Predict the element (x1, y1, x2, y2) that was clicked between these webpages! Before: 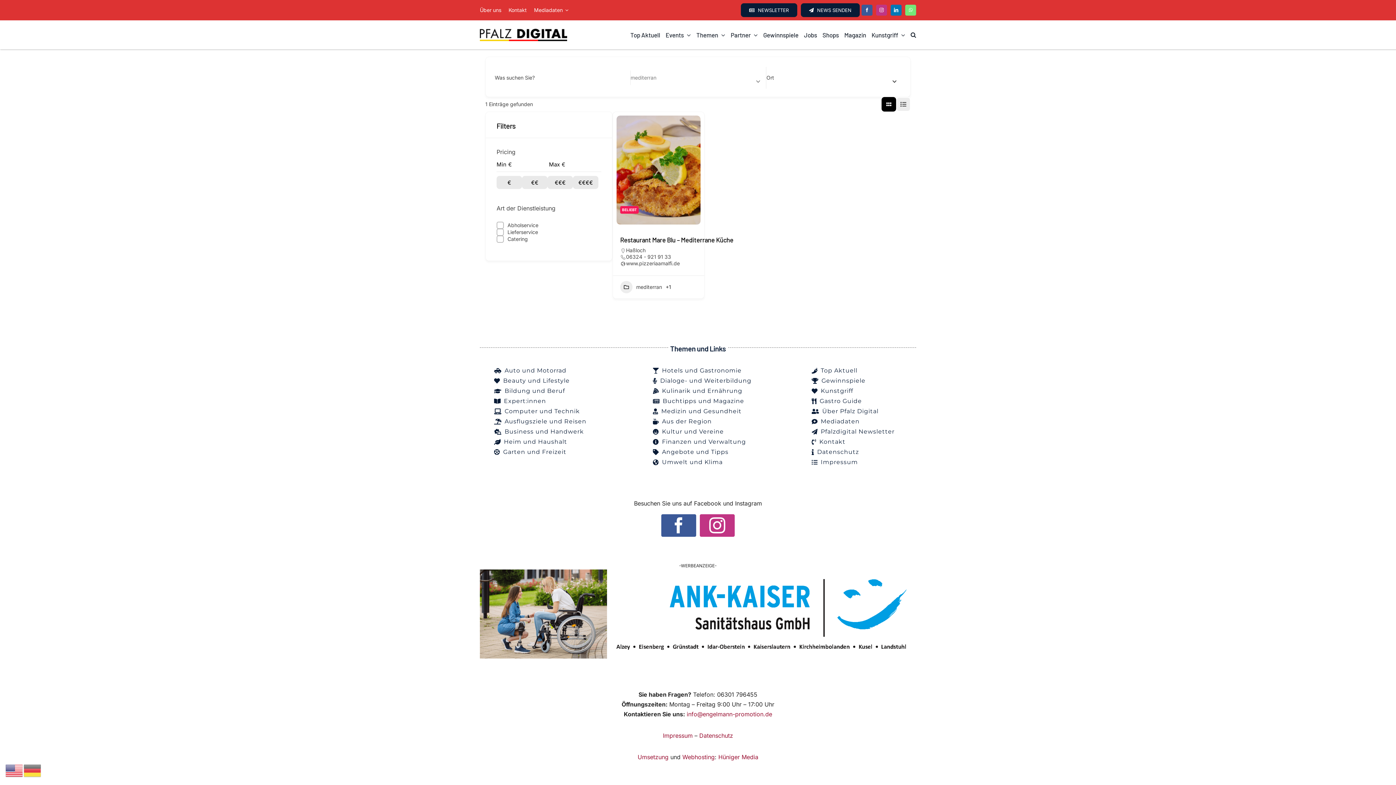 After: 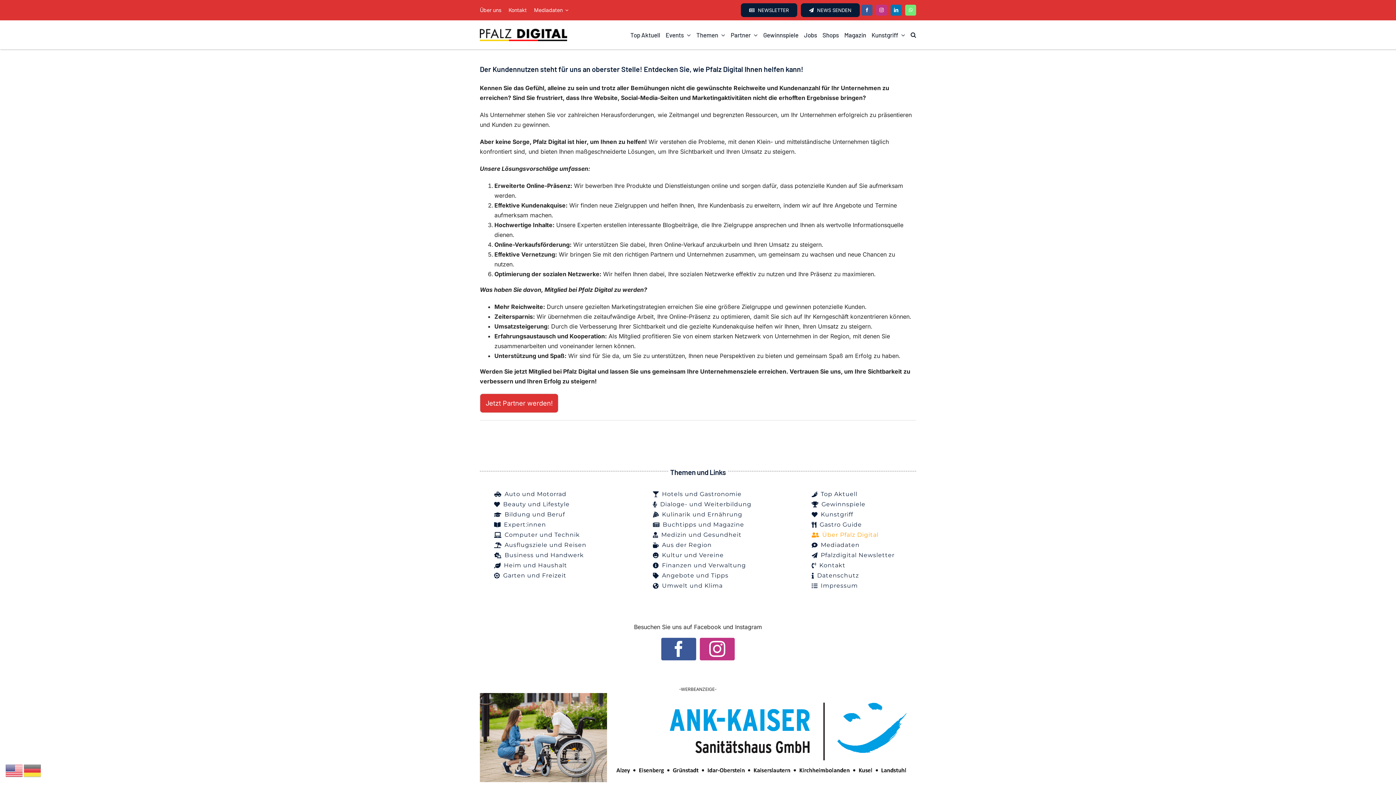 Action: label: Über uns bbox: (479, 5, 501, 14)